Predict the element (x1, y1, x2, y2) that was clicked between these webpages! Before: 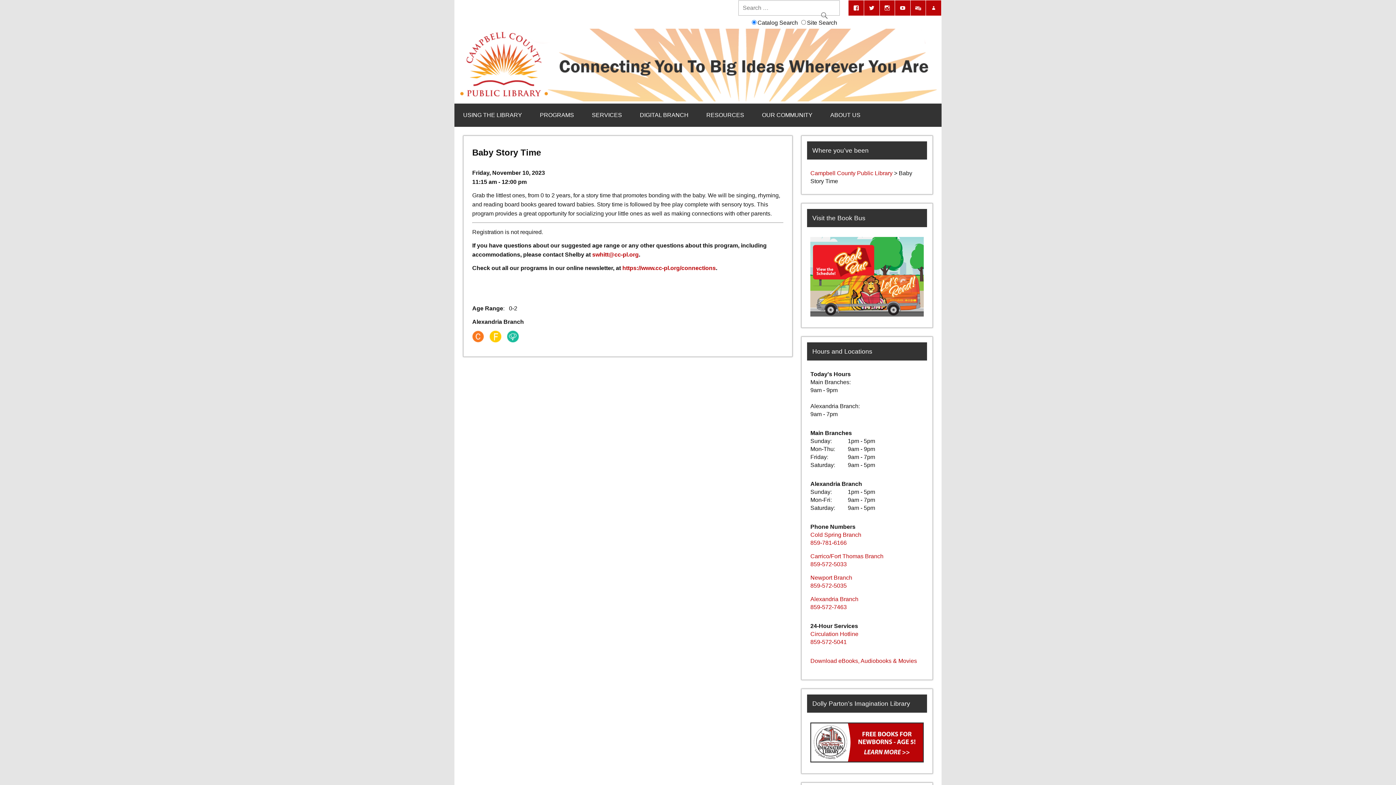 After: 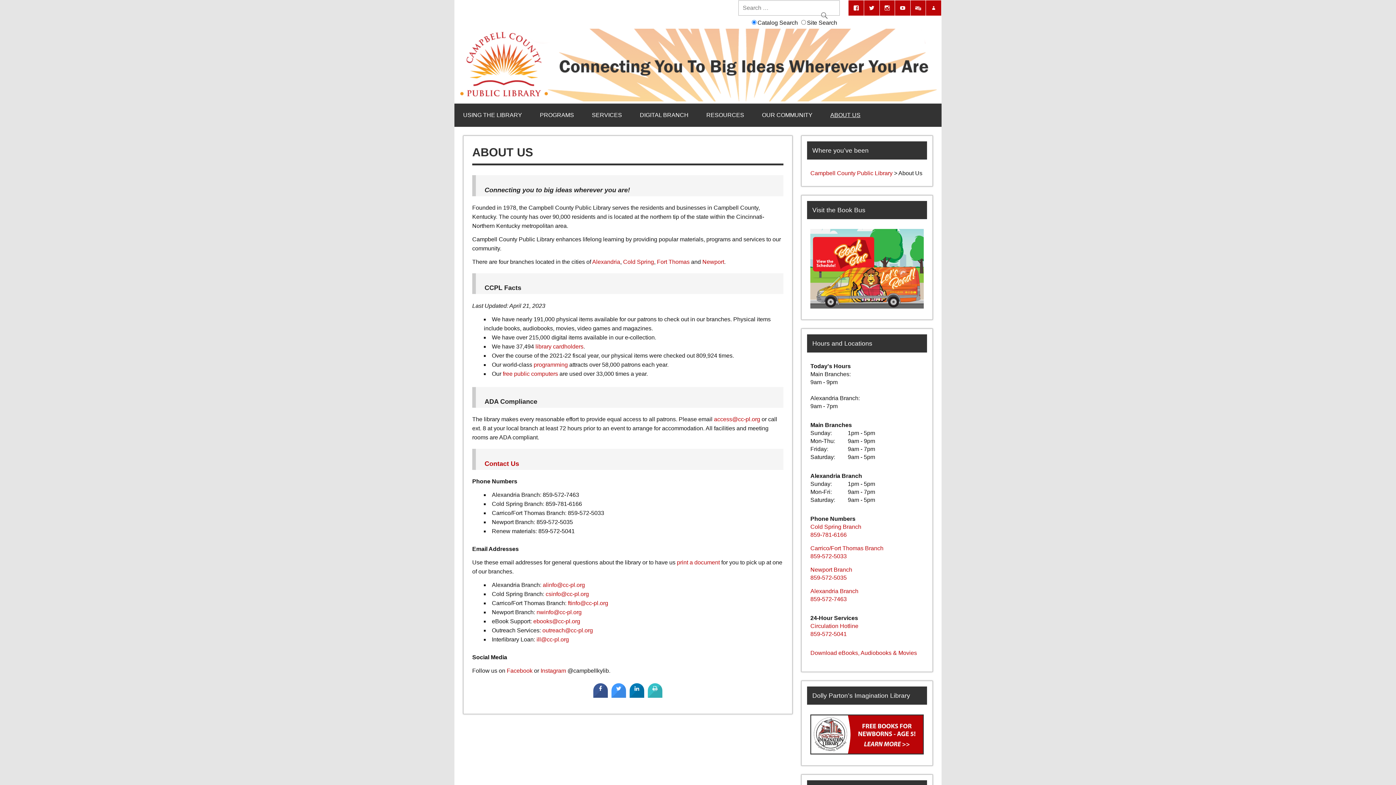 Action: label: ABOUT US bbox: (821, 103, 869, 126)